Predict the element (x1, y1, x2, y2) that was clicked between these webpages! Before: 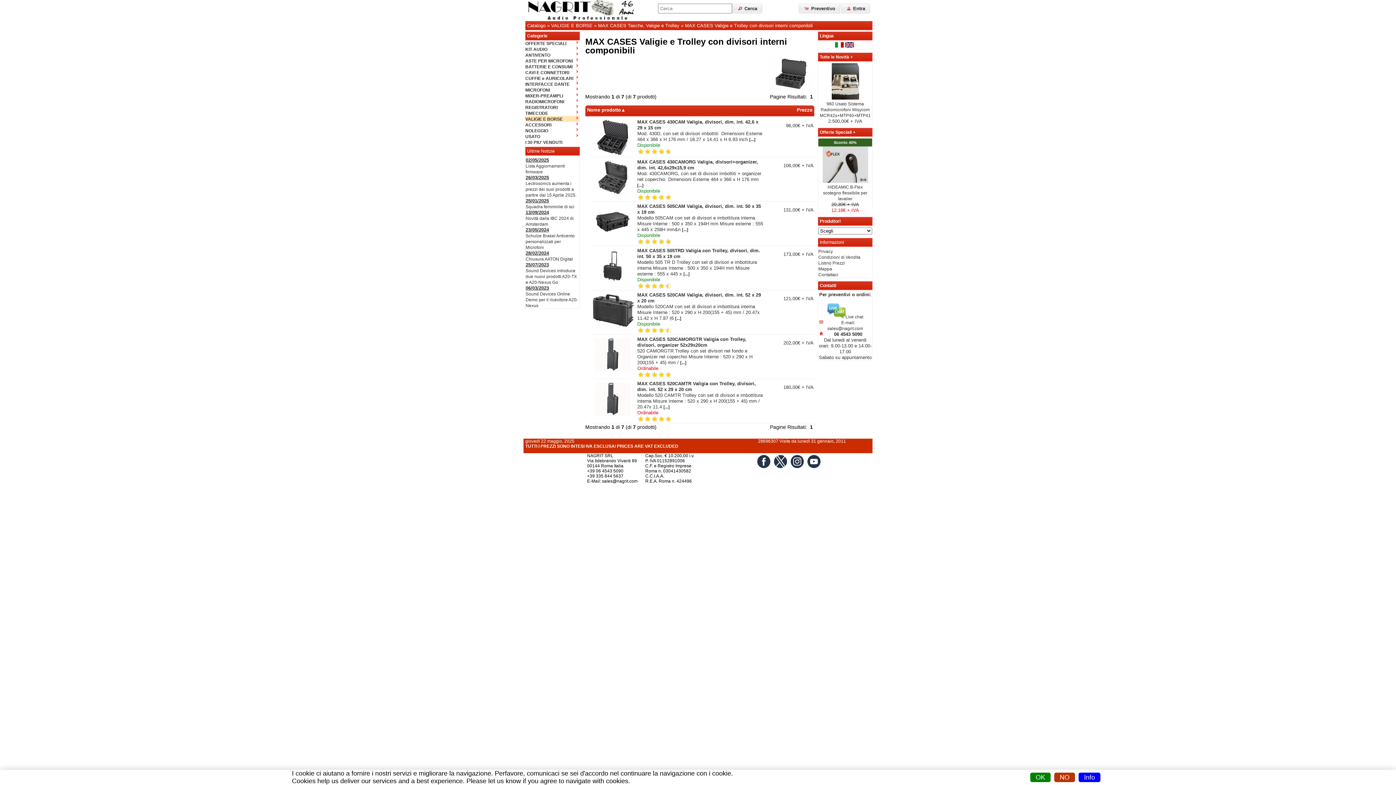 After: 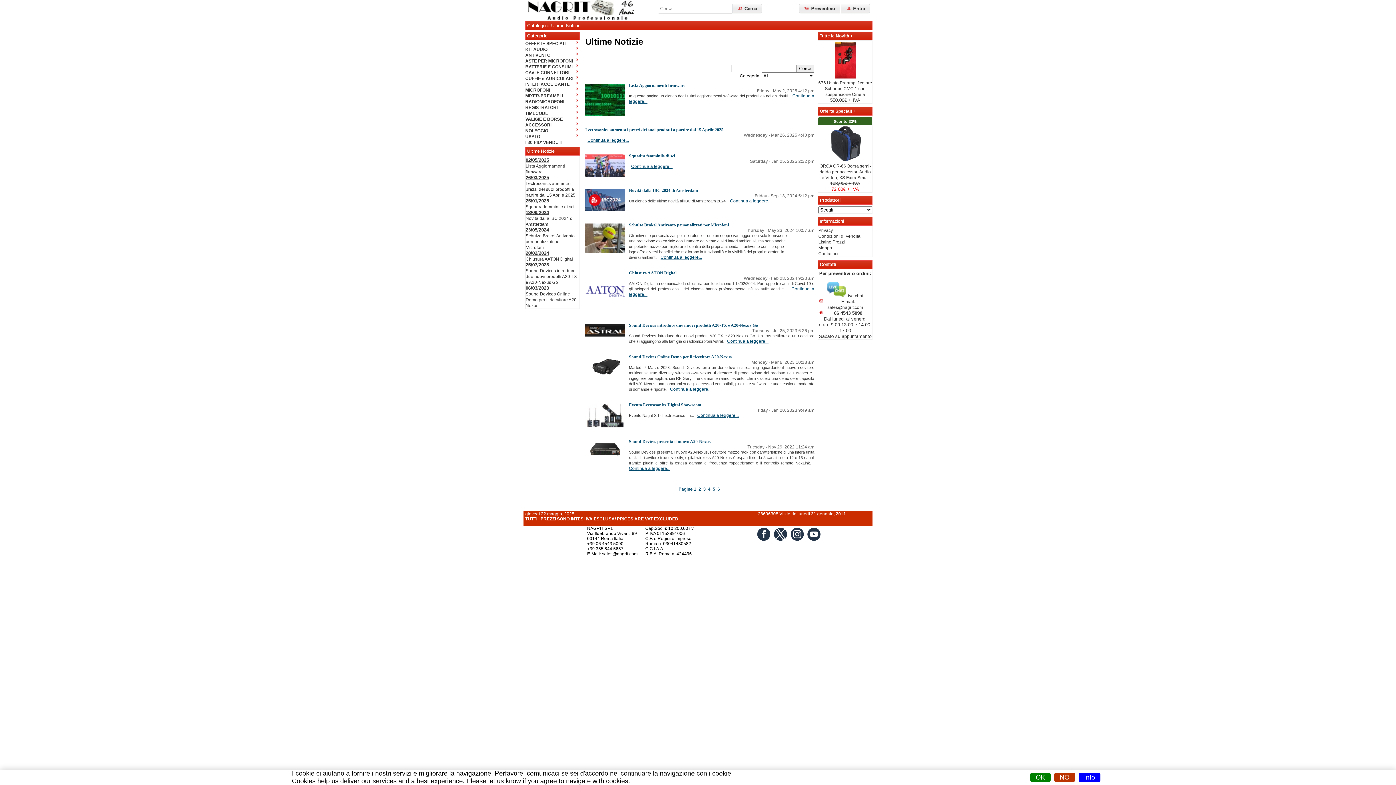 Action: bbox: (527, 148, 554, 153) label: Ultime Notizie